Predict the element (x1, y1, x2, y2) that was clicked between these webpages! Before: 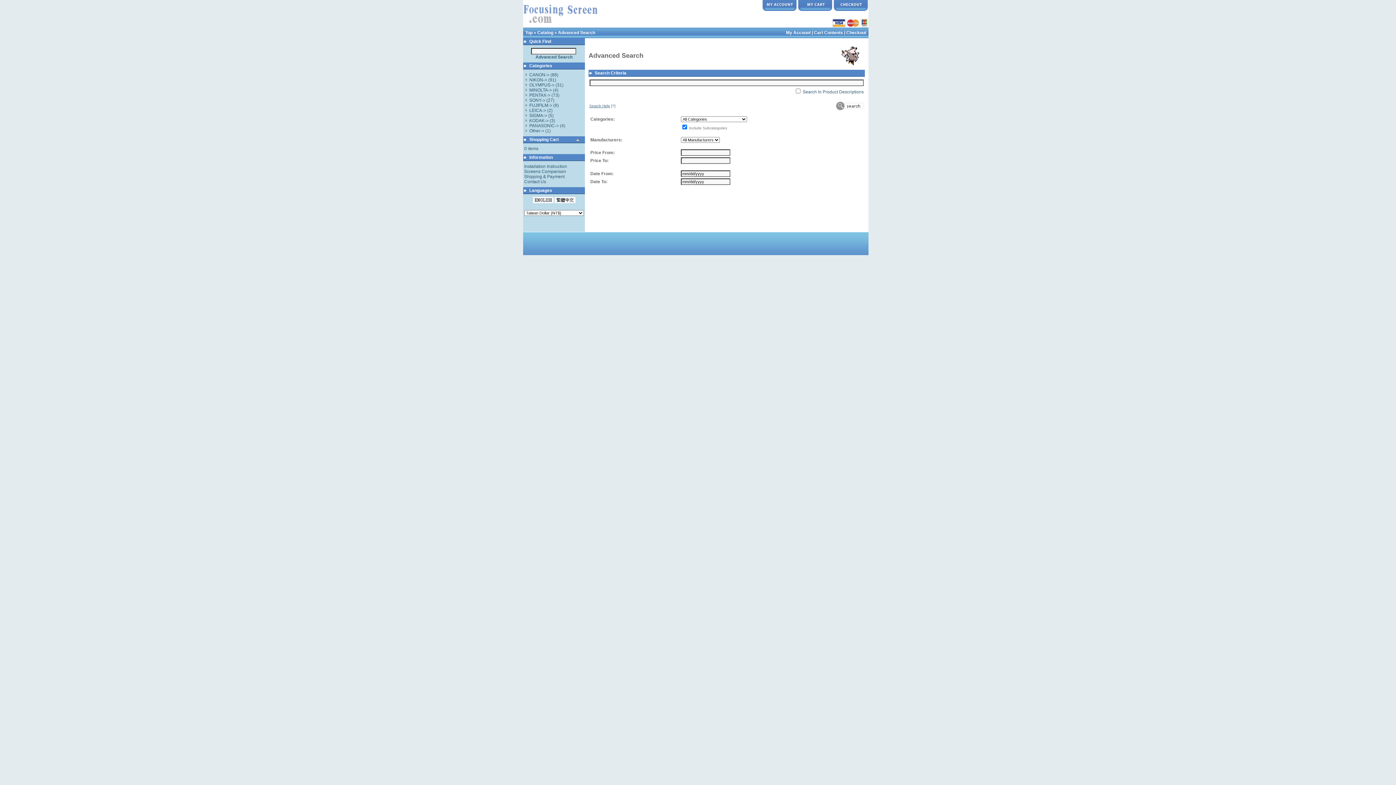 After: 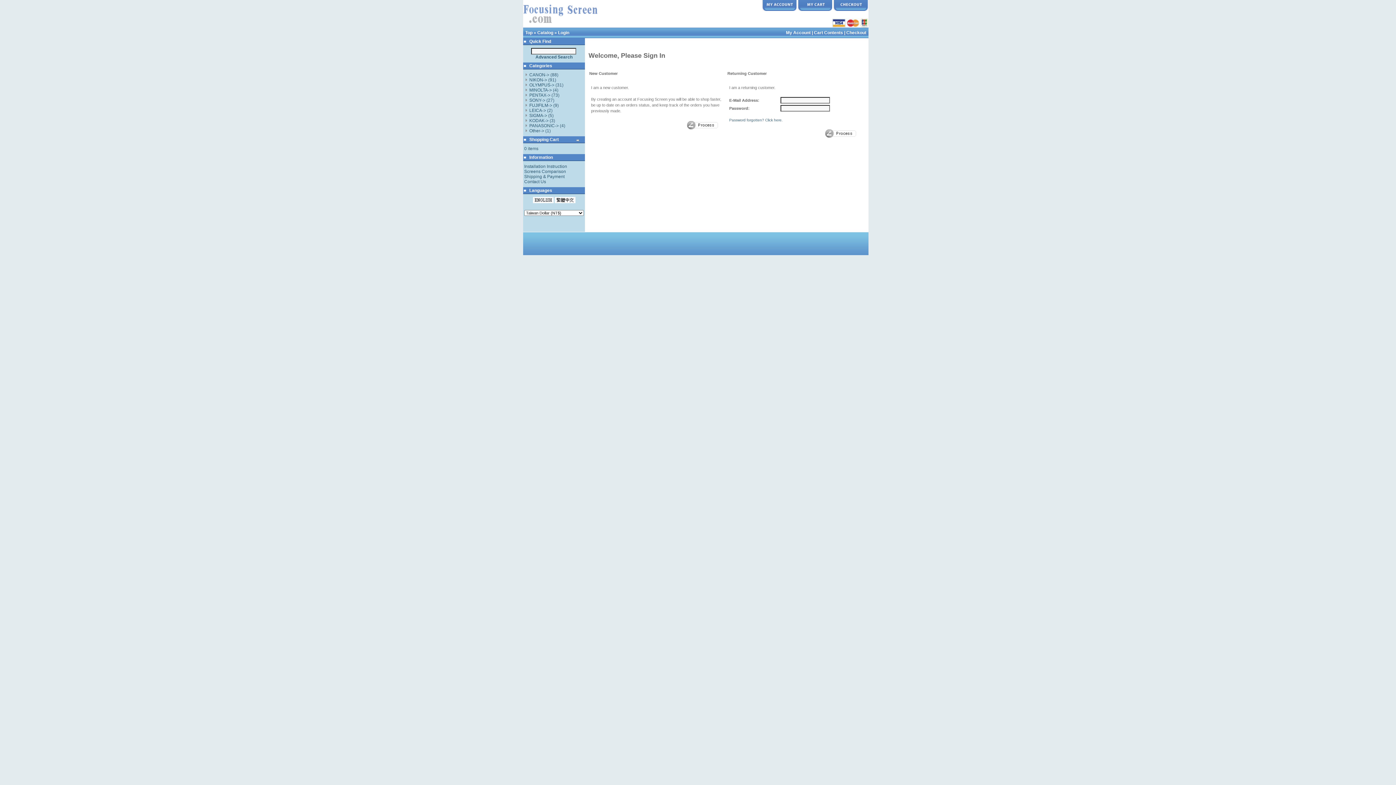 Action: bbox: (786, 30, 810, 35) label: My Account